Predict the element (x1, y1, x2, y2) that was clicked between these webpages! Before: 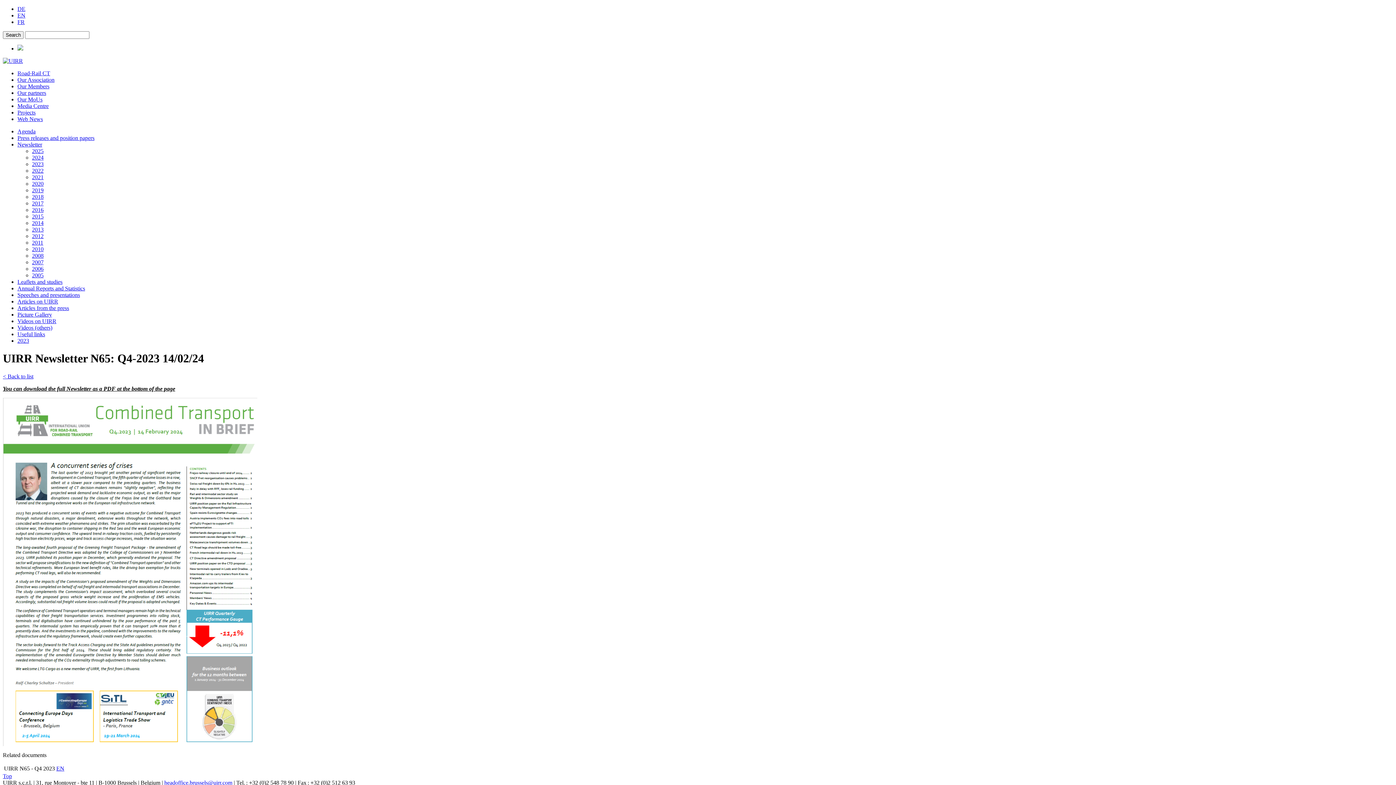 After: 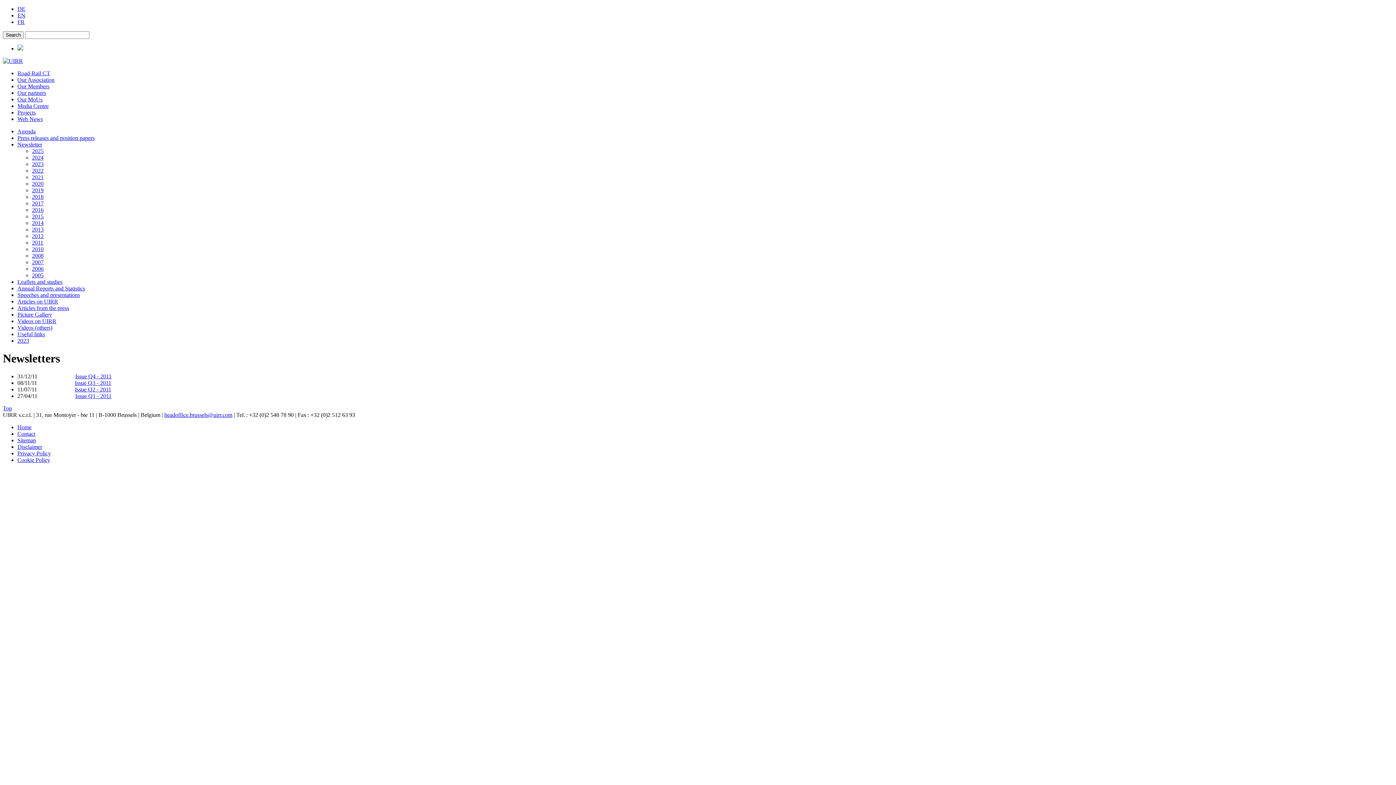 Action: label: 2011 bbox: (32, 239, 43, 245)